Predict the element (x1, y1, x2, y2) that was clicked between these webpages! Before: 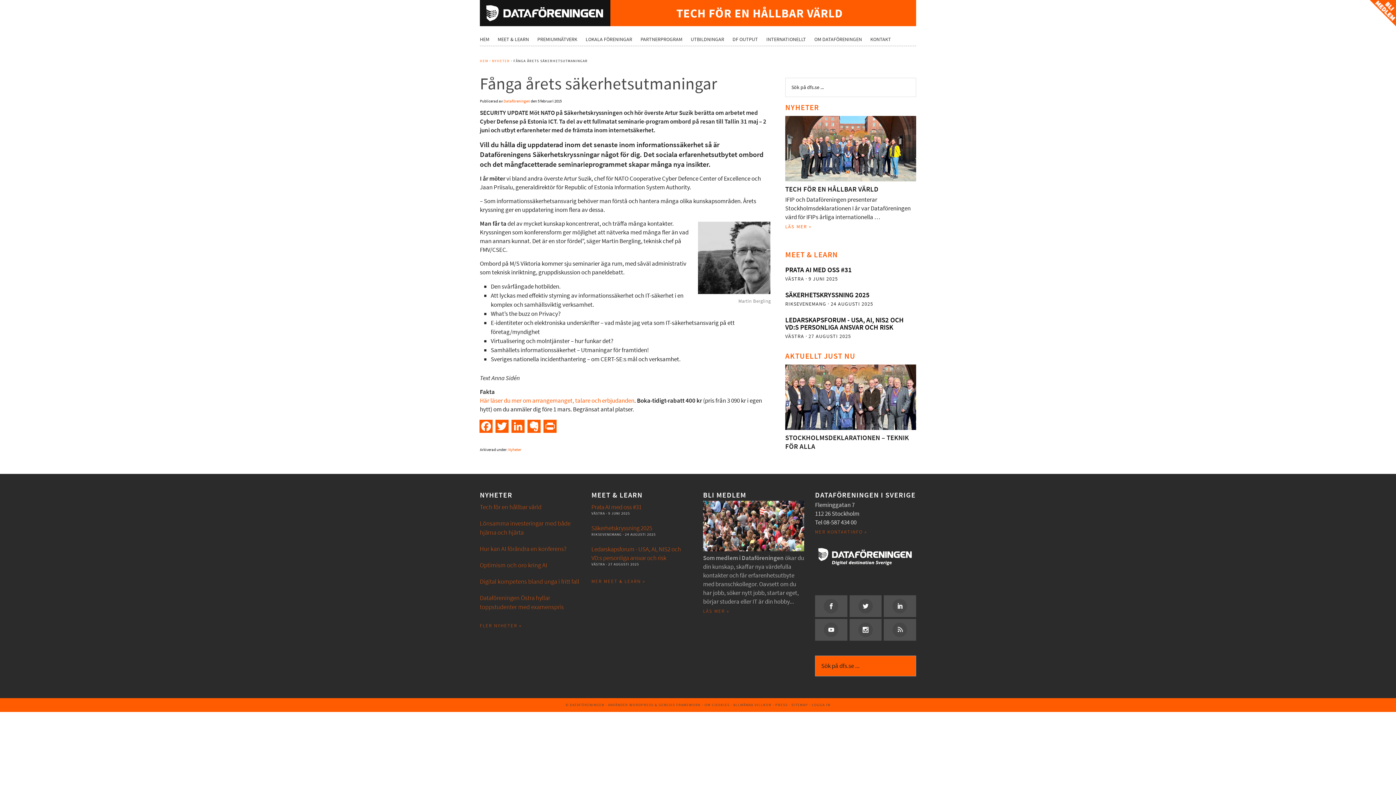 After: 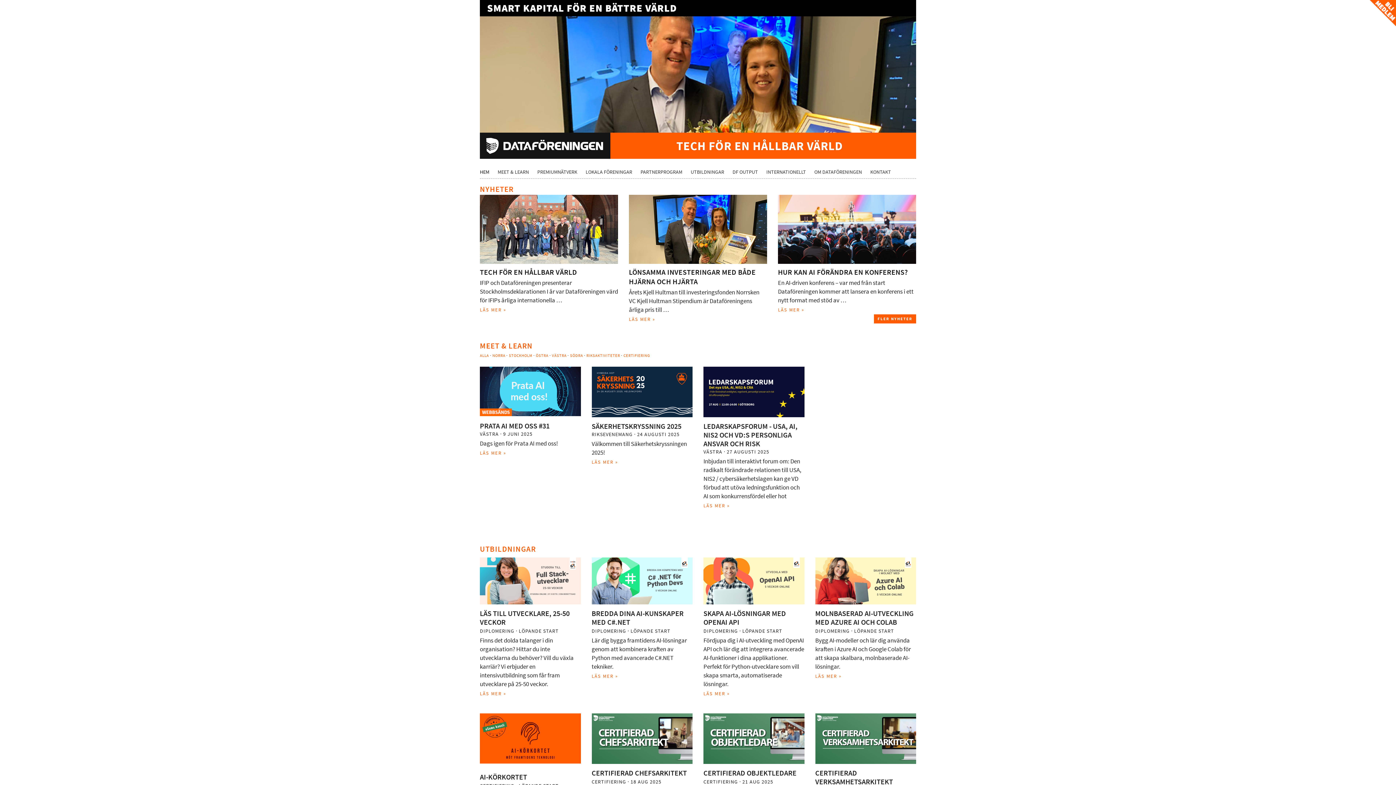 Action: bbox: (480, 26, 496, 45) label: HEM